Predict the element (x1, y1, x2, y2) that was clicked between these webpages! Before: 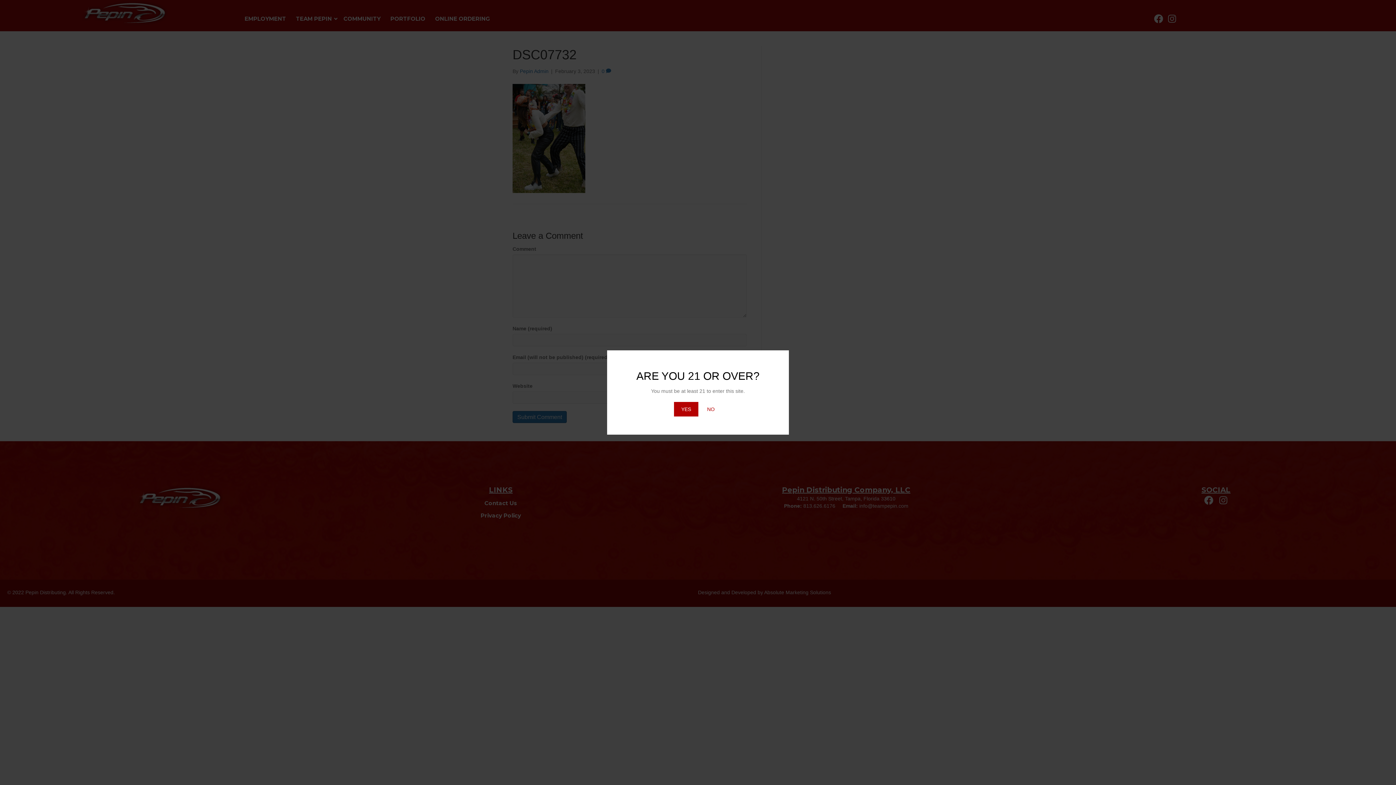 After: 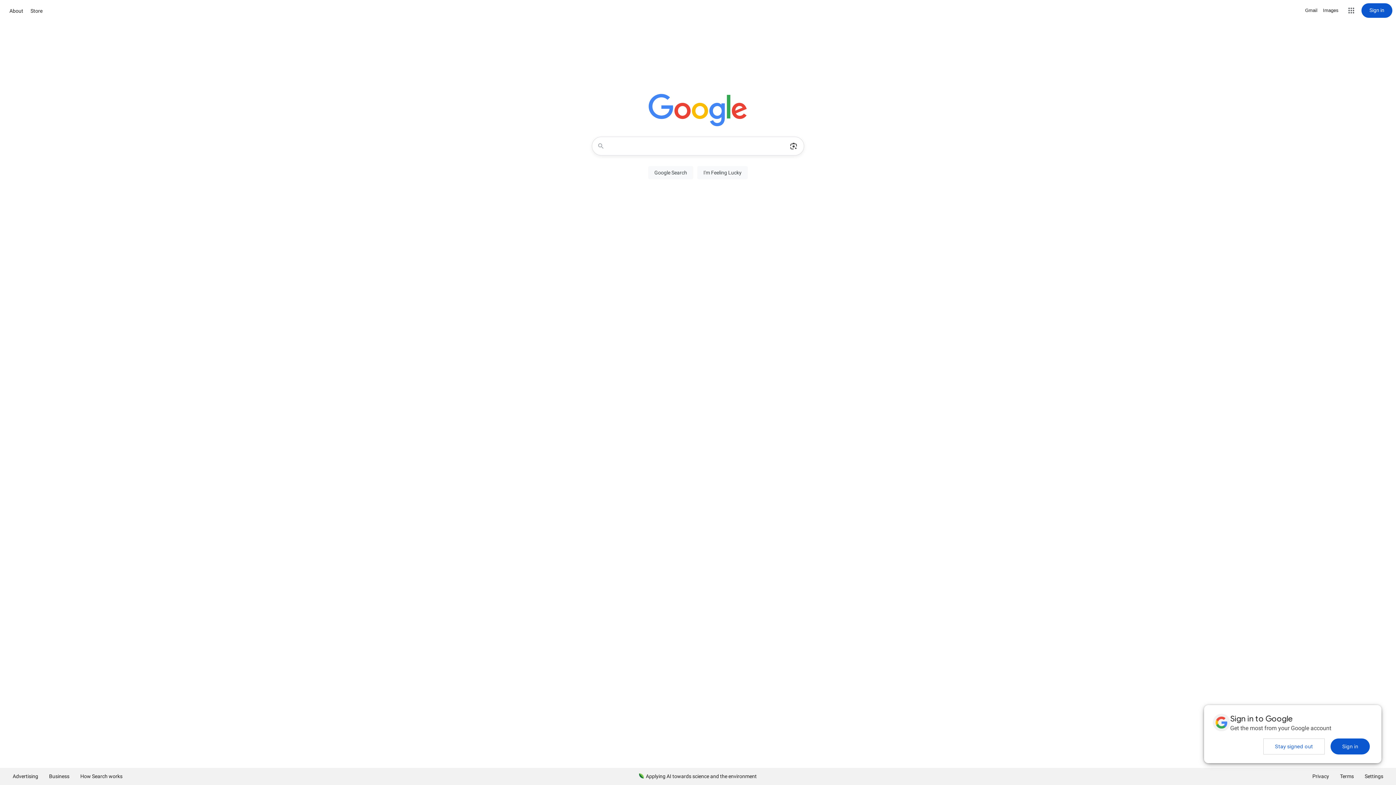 Action: bbox: (700, 402, 722, 416) label: NO